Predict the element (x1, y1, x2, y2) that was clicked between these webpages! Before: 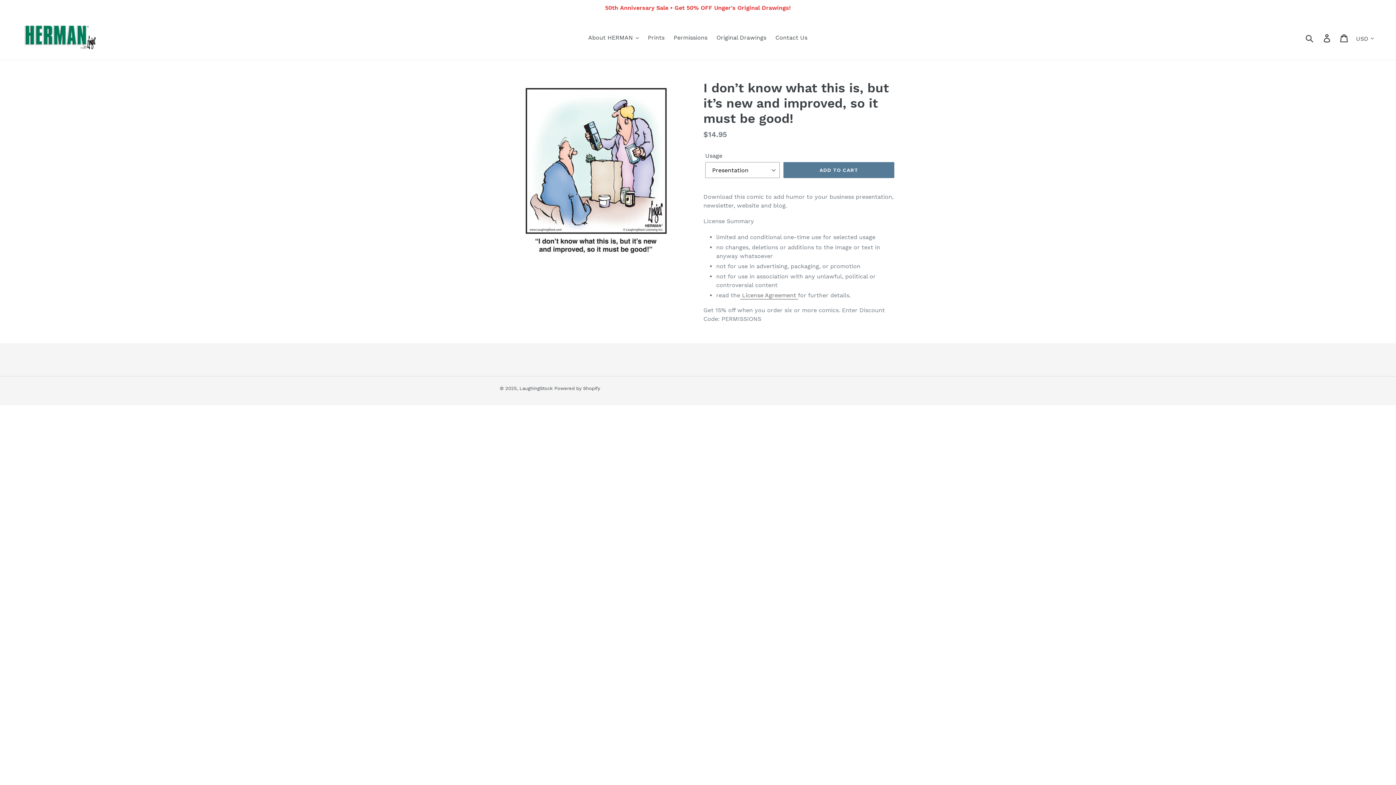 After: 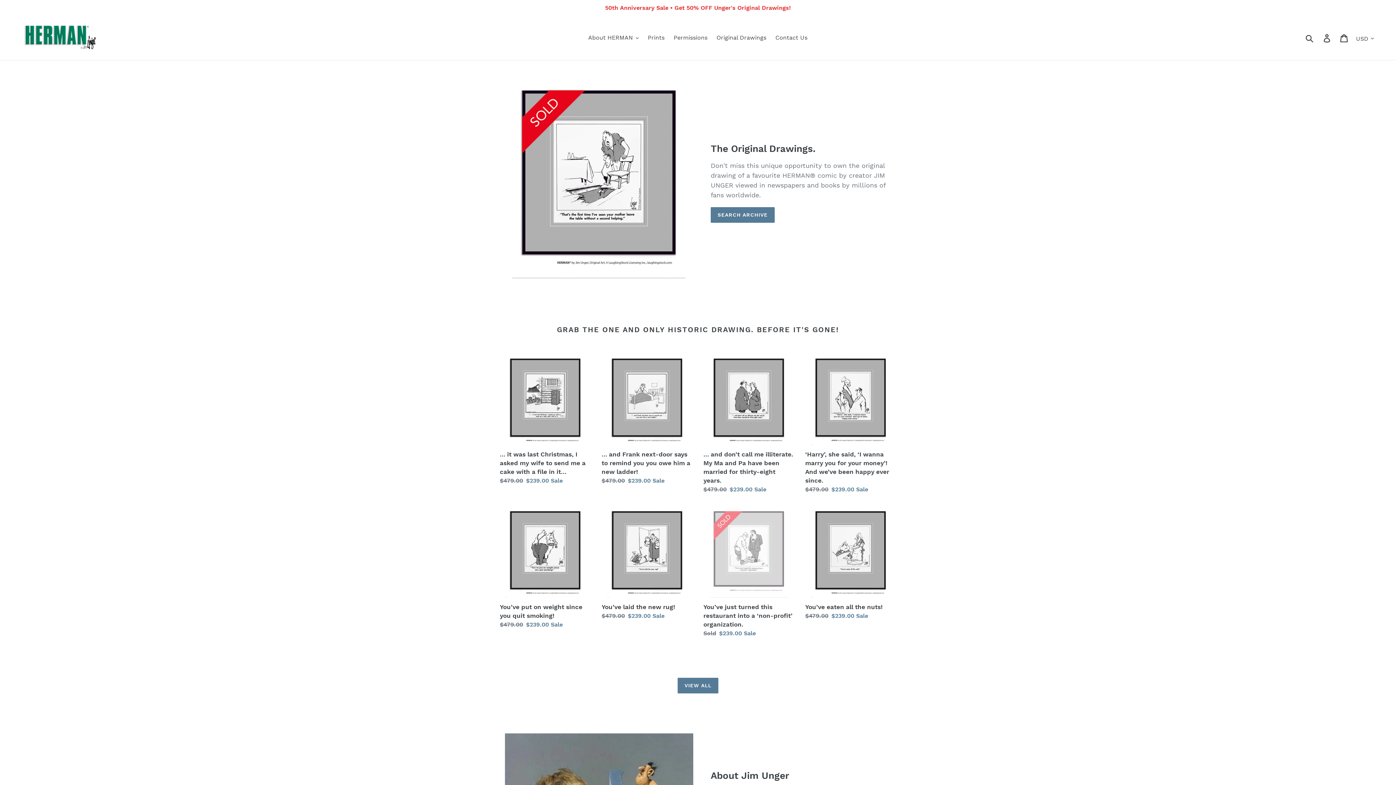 Action: bbox: (20, 21, 100, 52)